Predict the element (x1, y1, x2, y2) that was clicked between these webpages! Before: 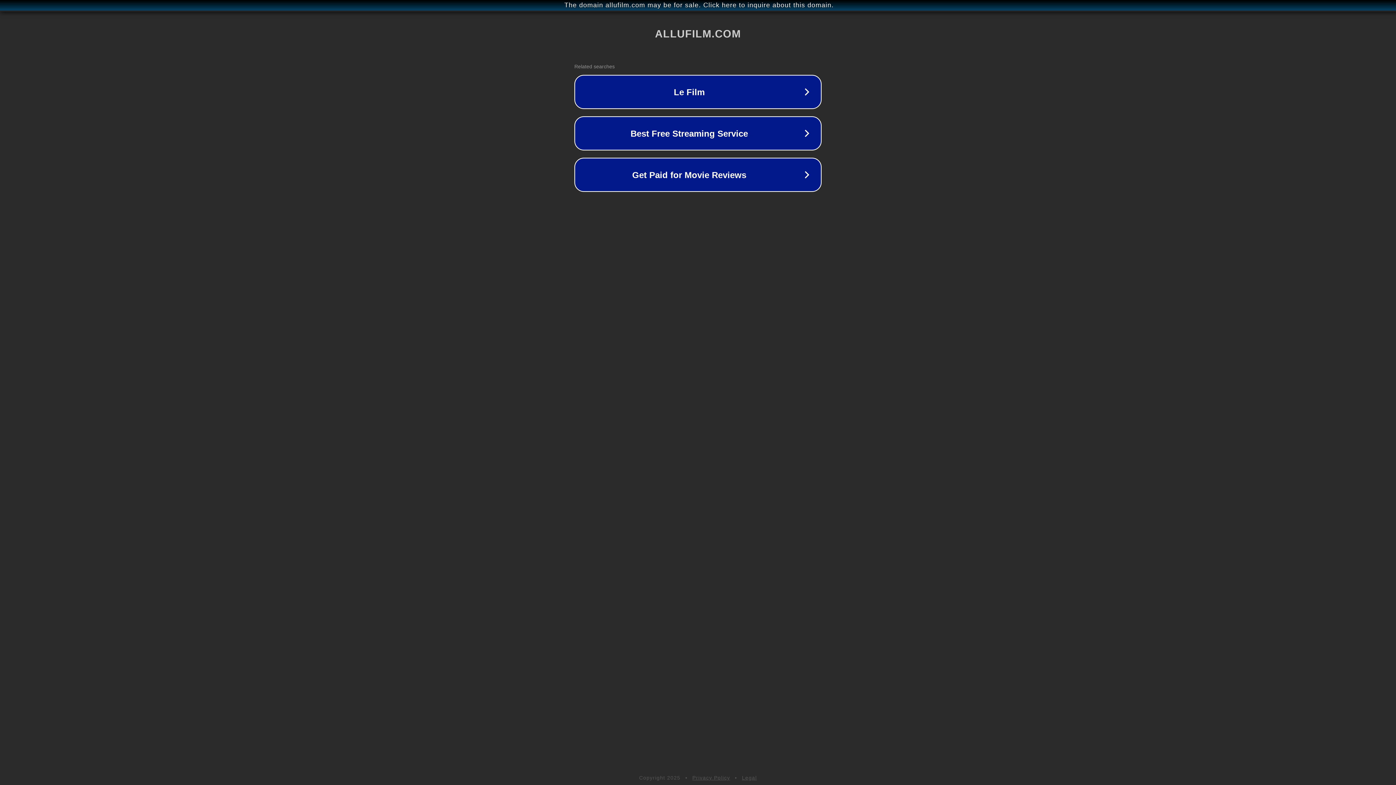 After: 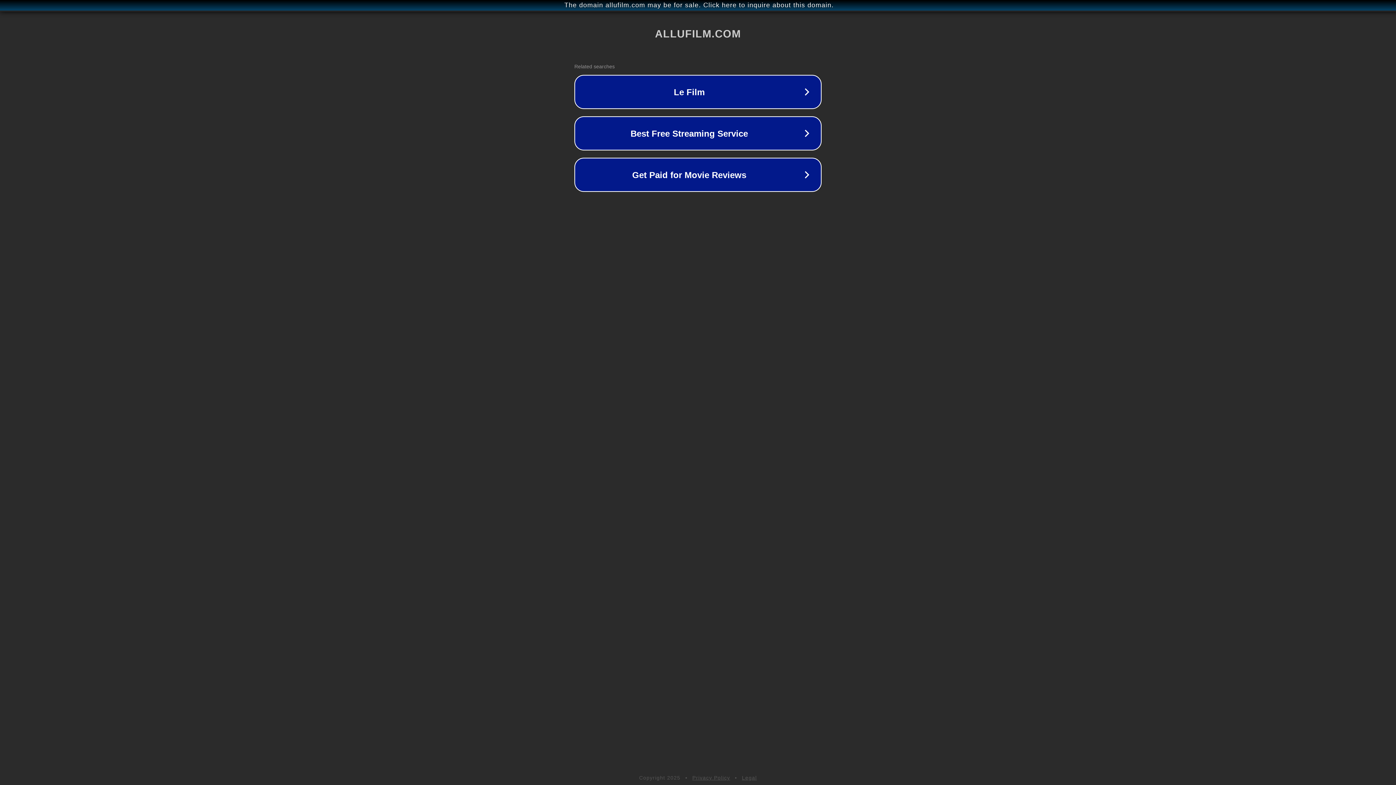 Action: bbox: (742, 775, 757, 781) label: Legal